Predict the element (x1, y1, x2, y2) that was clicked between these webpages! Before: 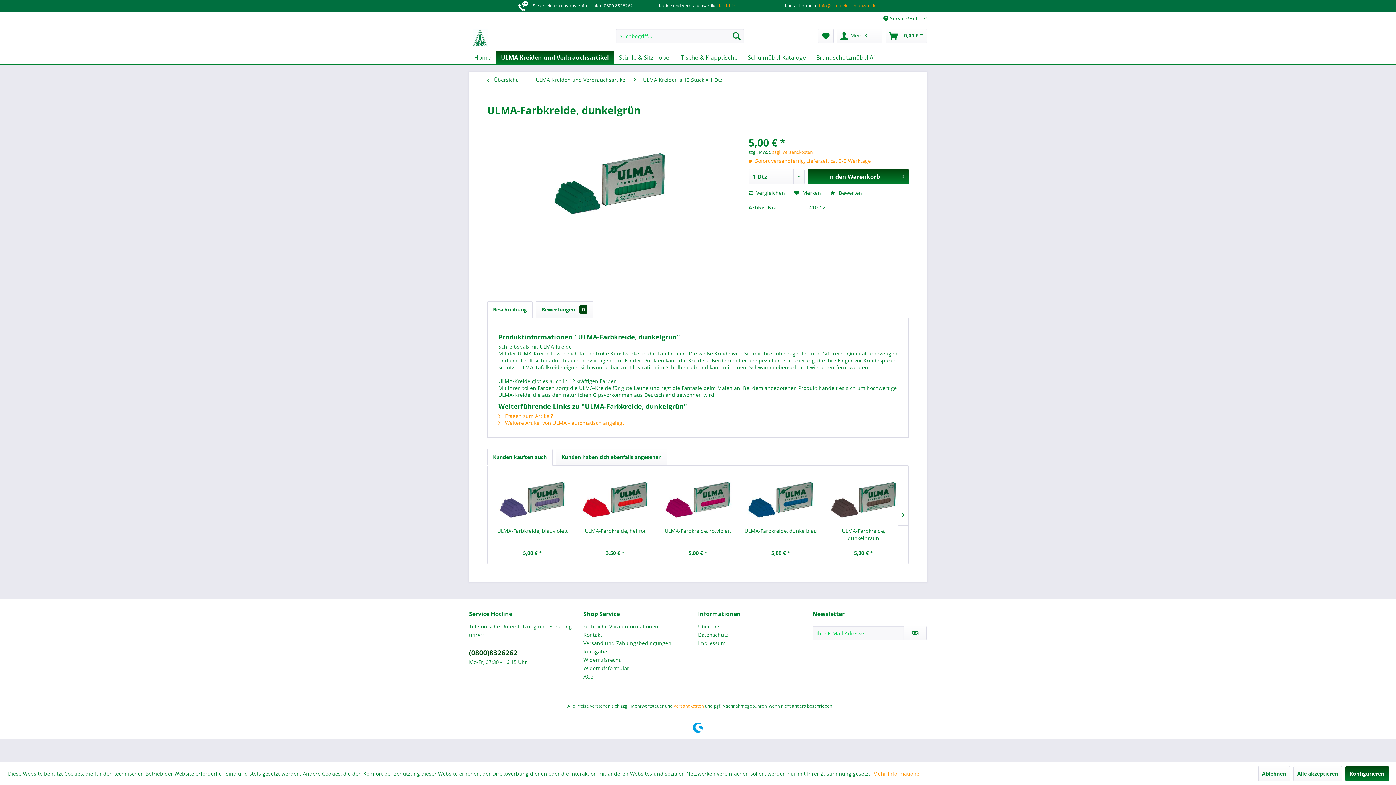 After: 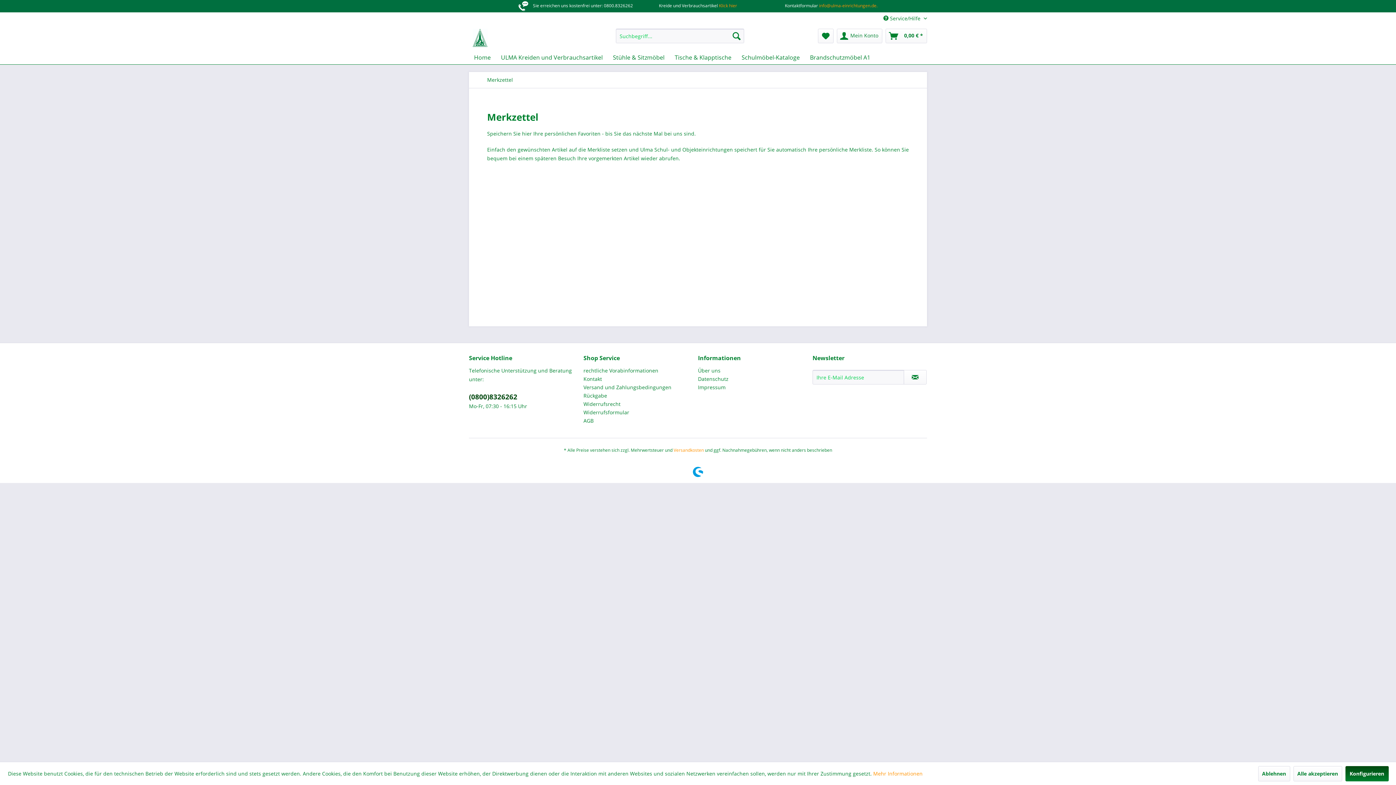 Action: bbox: (818, 28, 833, 43) label: Merkzettel